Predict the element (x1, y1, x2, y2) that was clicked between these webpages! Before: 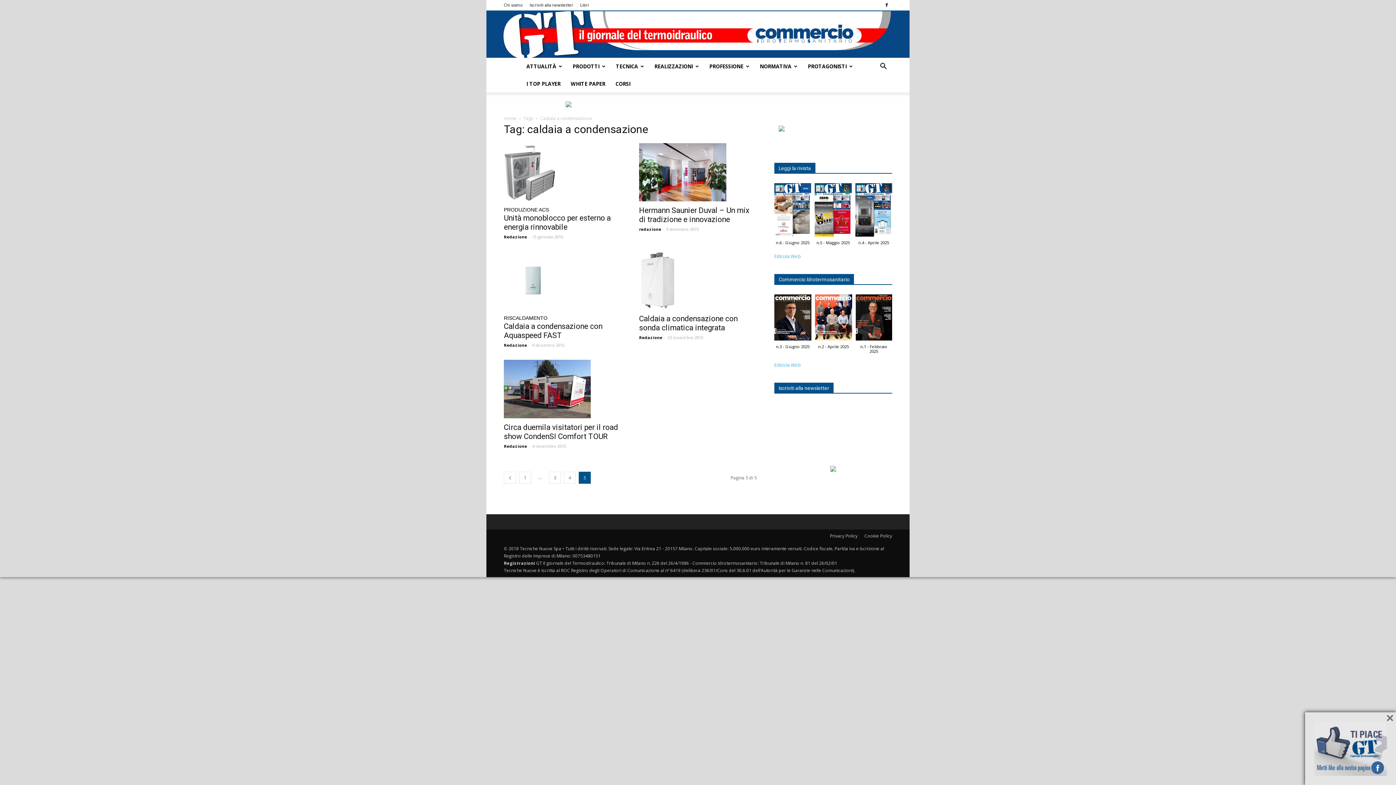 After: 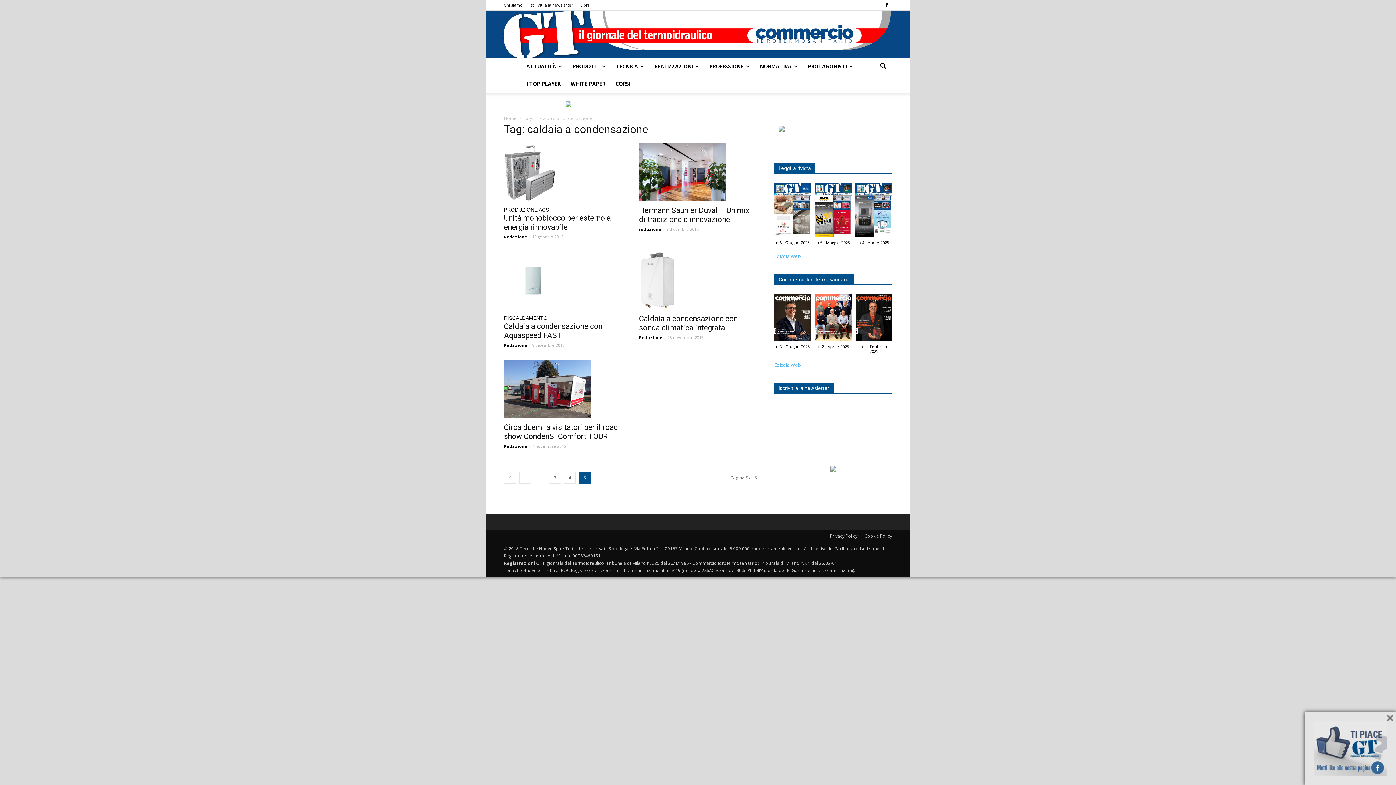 Action: bbox: (1314, 721, 1387, 776) label: Seguici su Facebook